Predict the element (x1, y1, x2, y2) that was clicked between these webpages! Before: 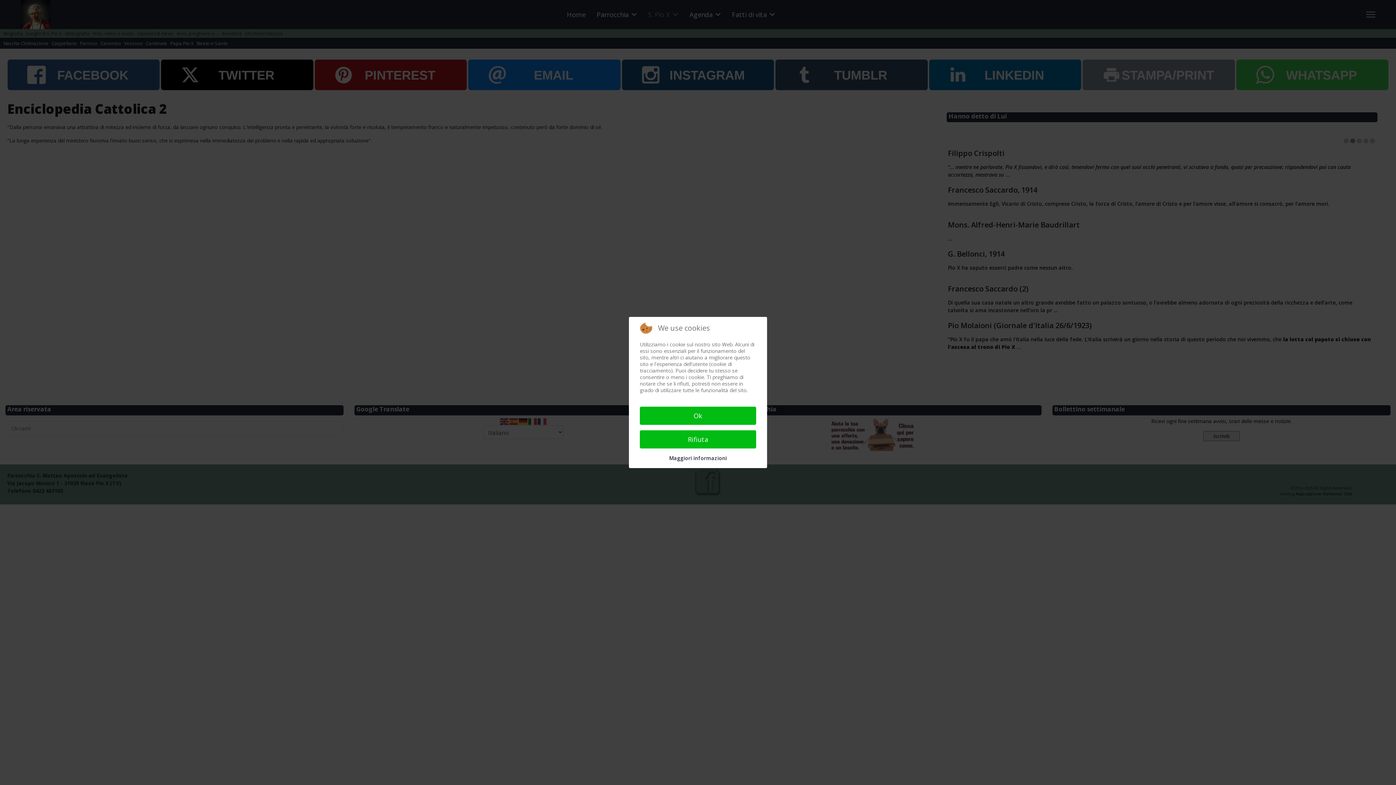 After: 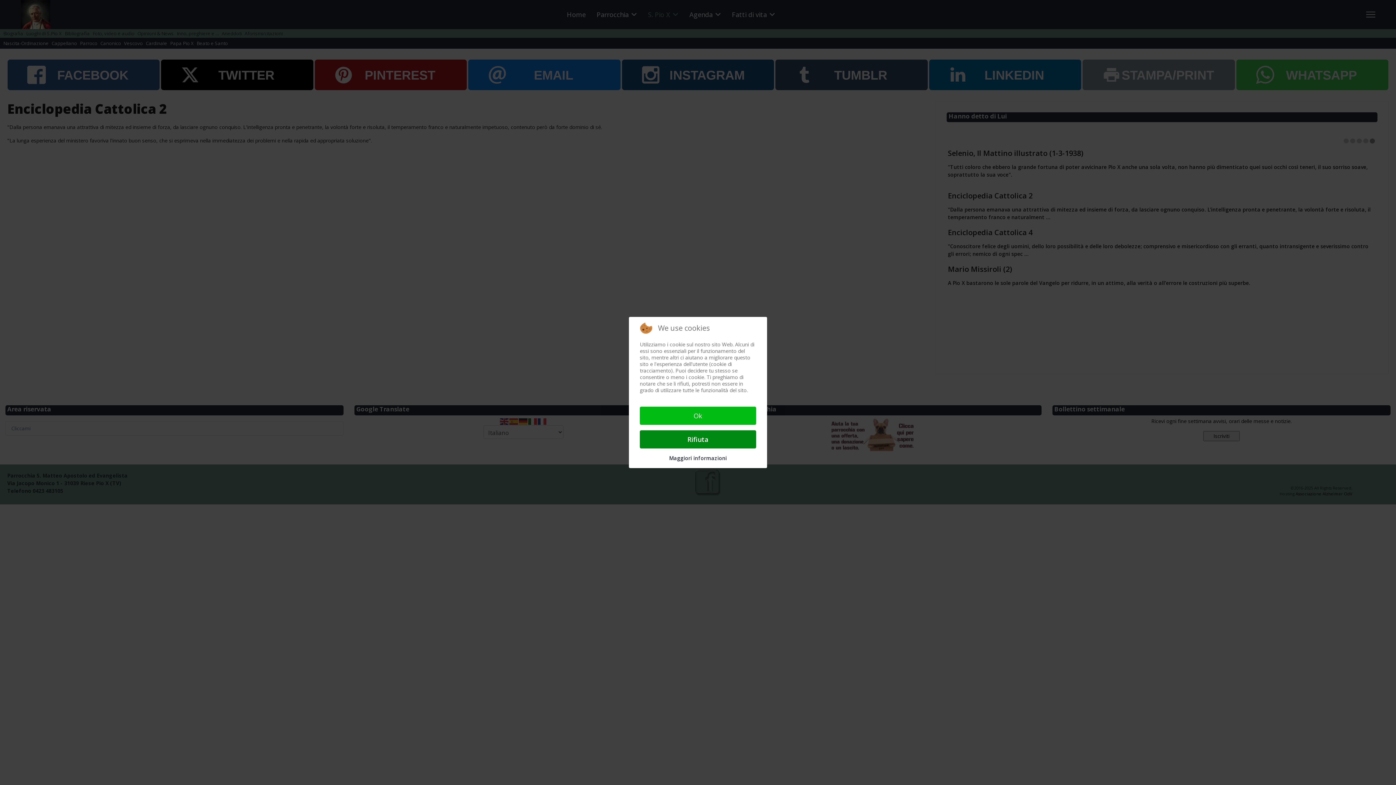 Action: label: Rifiuta bbox: (640, 430, 756, 448)